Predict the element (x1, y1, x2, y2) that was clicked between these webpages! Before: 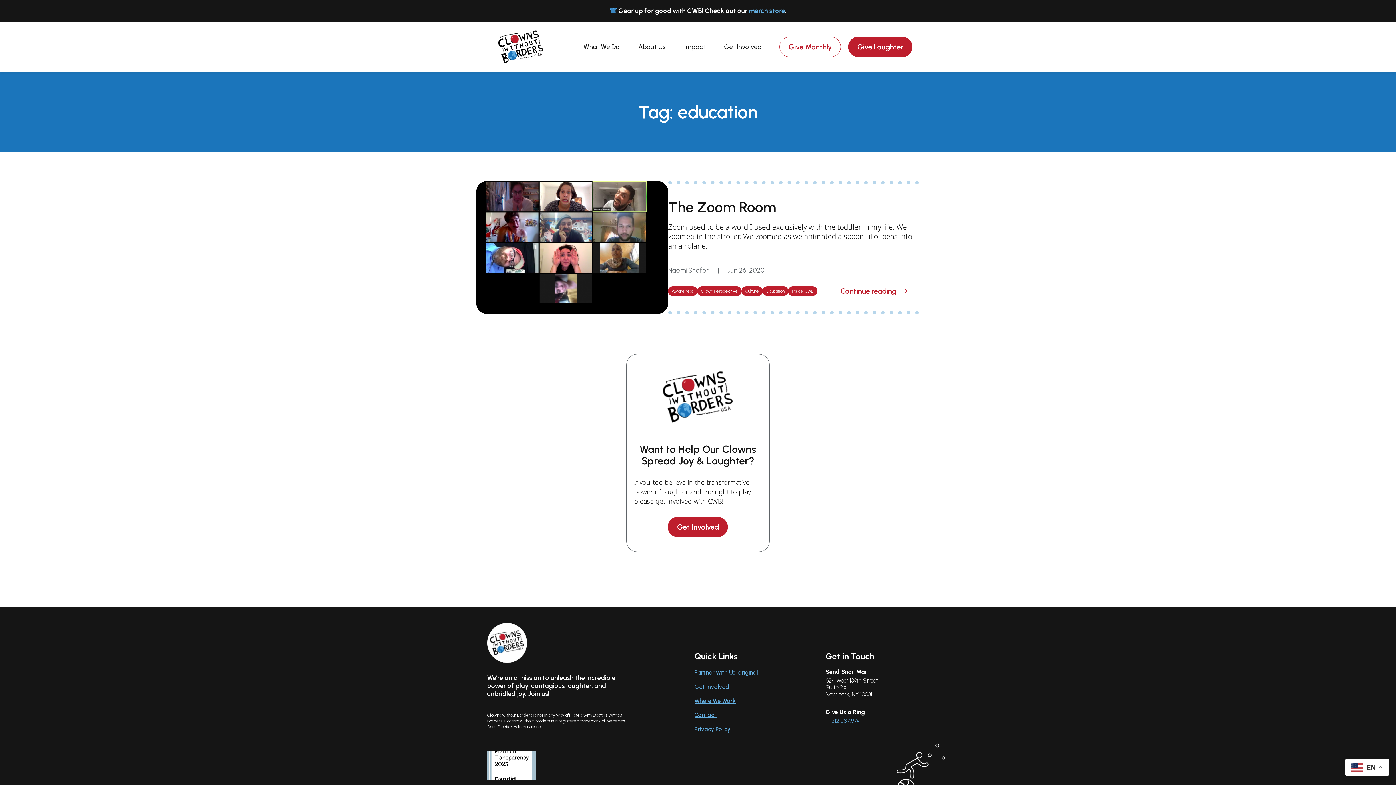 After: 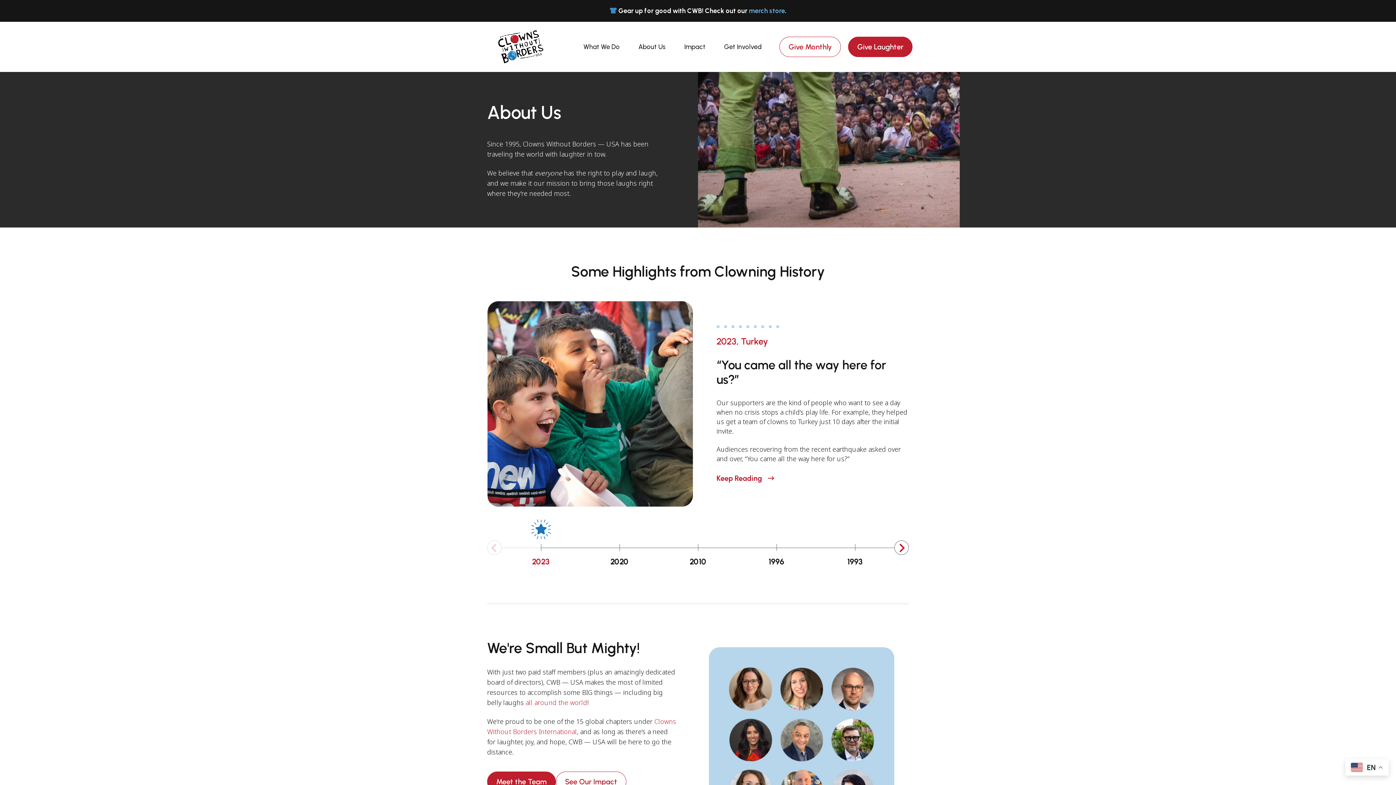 Action: label: About Us bbox: (637, 26, 666, 67)